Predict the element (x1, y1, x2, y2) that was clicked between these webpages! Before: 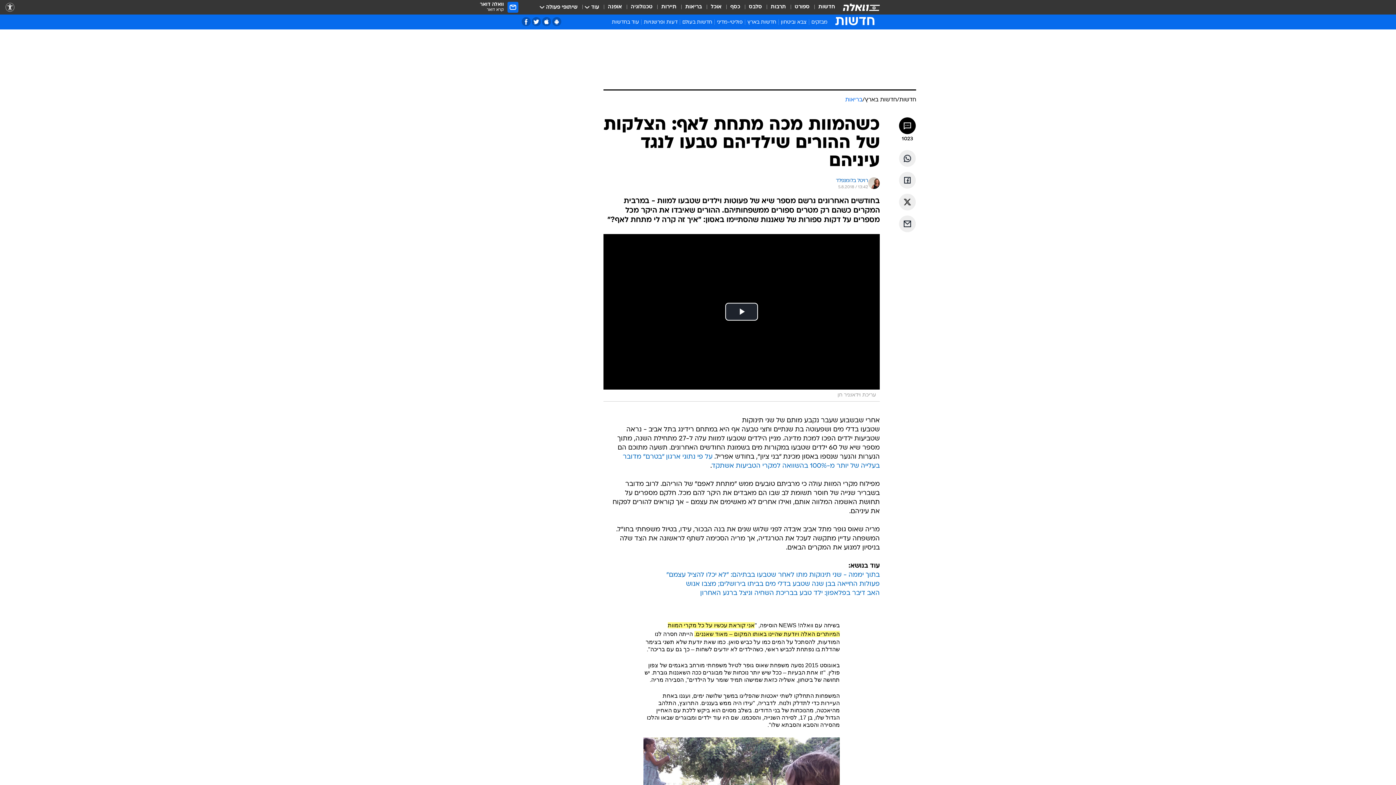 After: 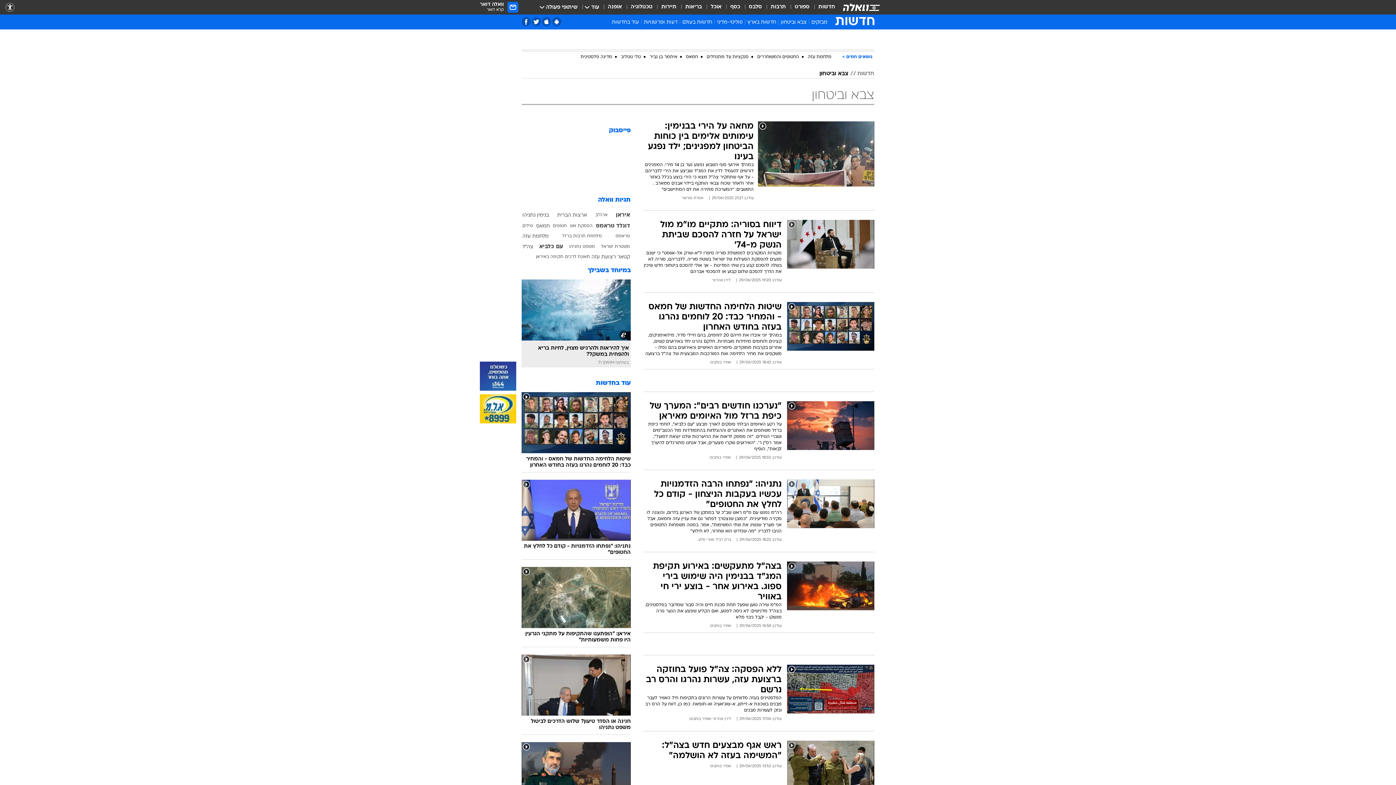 Action: bbox: (778, 18, 809, 28) label: צבא וביטחון